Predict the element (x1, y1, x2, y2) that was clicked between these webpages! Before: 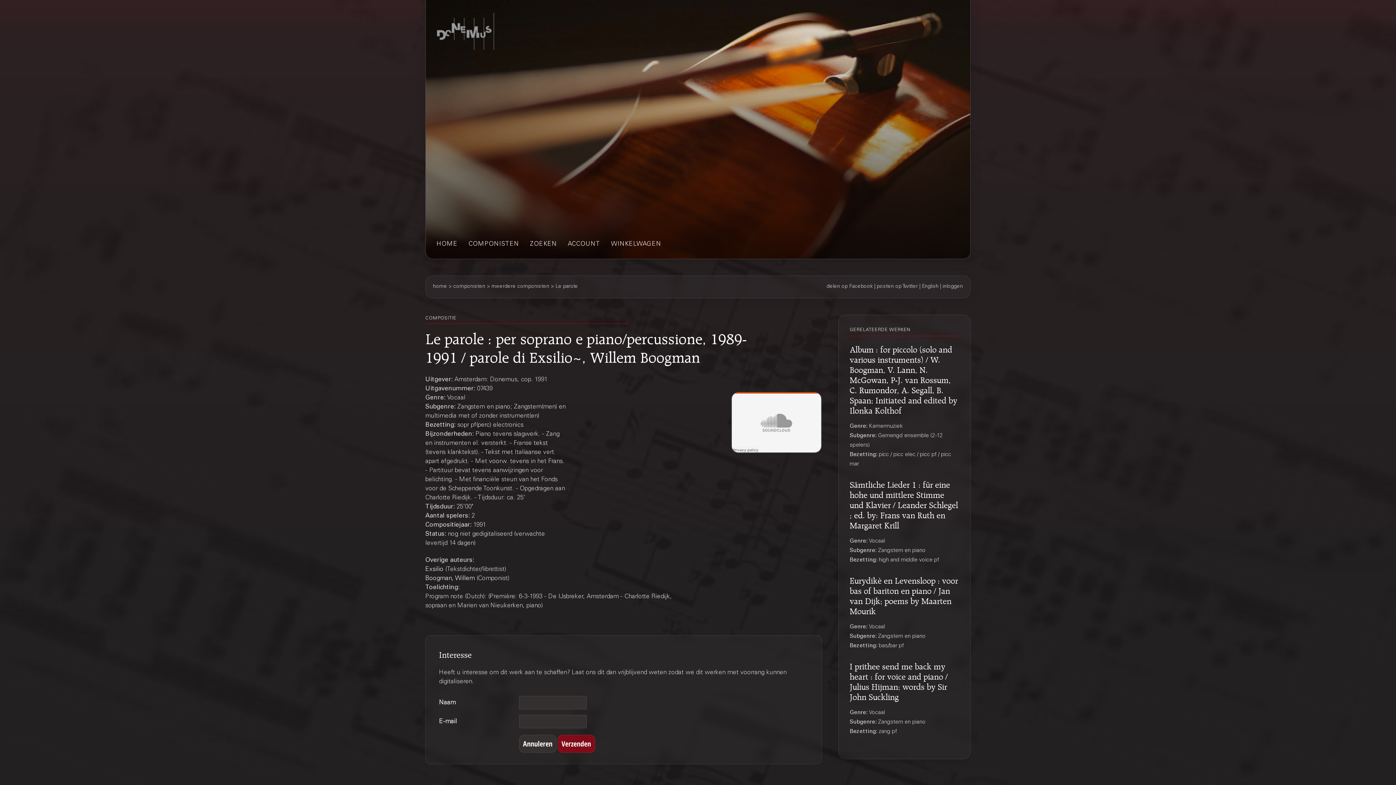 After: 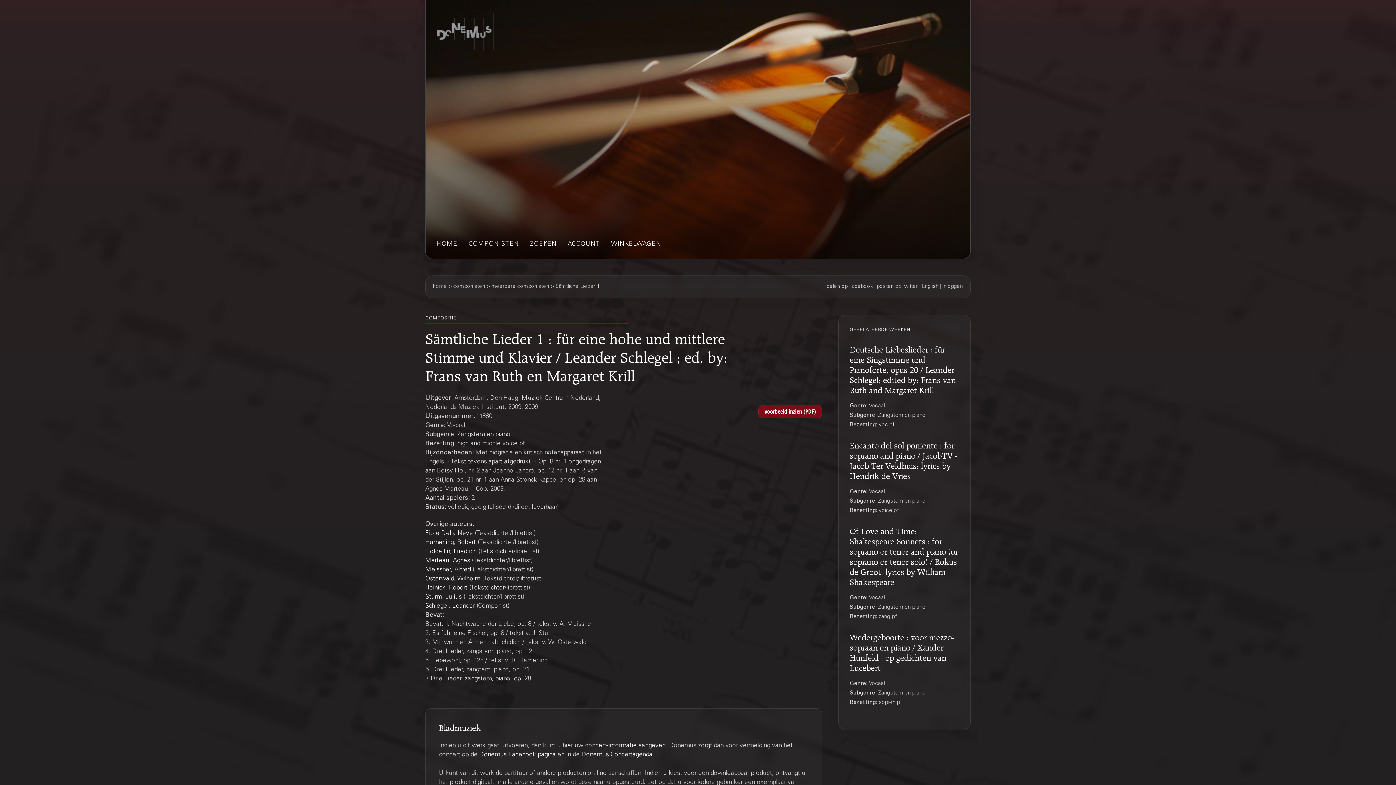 Action: label: Sämtliche Lieder 1 : für eine hohe und mittlere Stimme und Klavier / Leander Schlegel ; ed. by: Frans van Ruth en Margaret Krill bbox: (849, 481, 958, 526)